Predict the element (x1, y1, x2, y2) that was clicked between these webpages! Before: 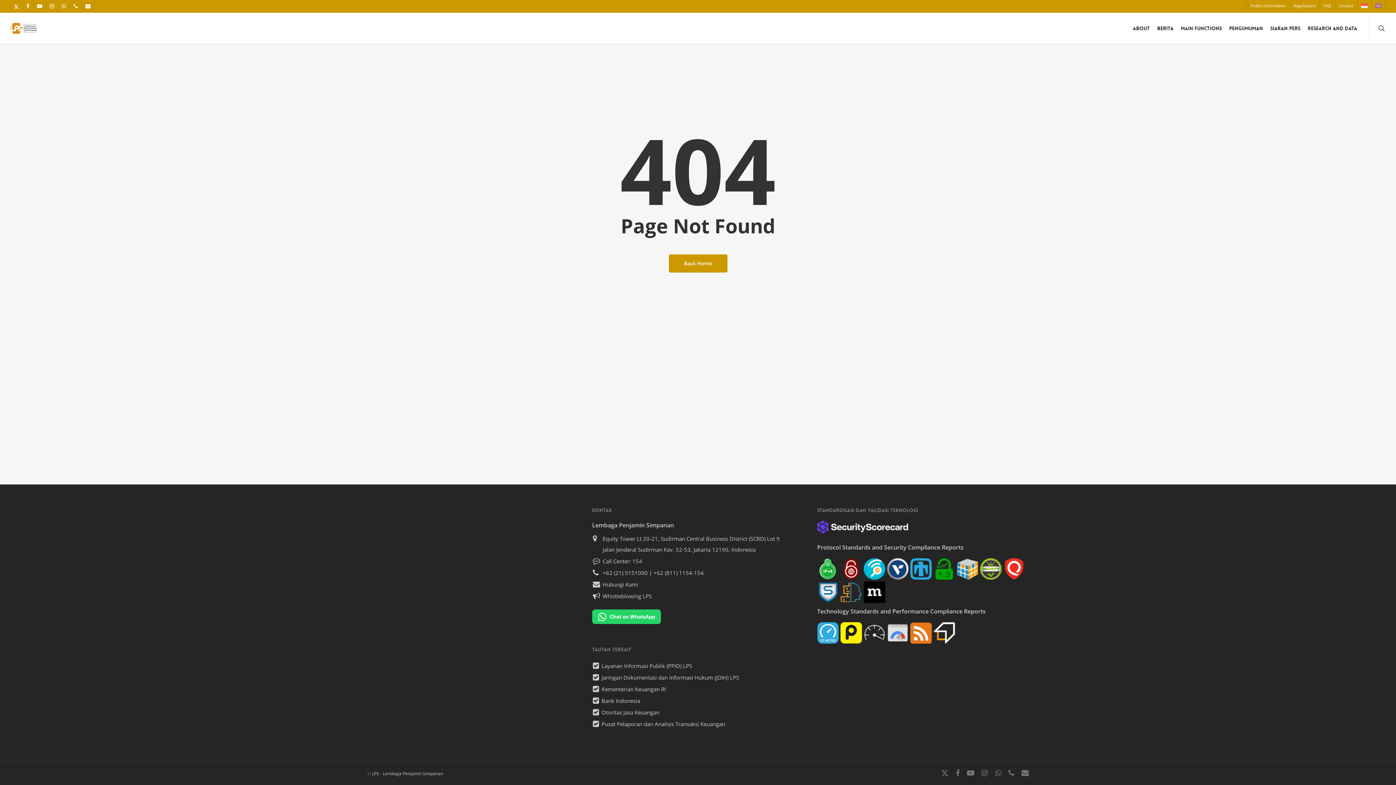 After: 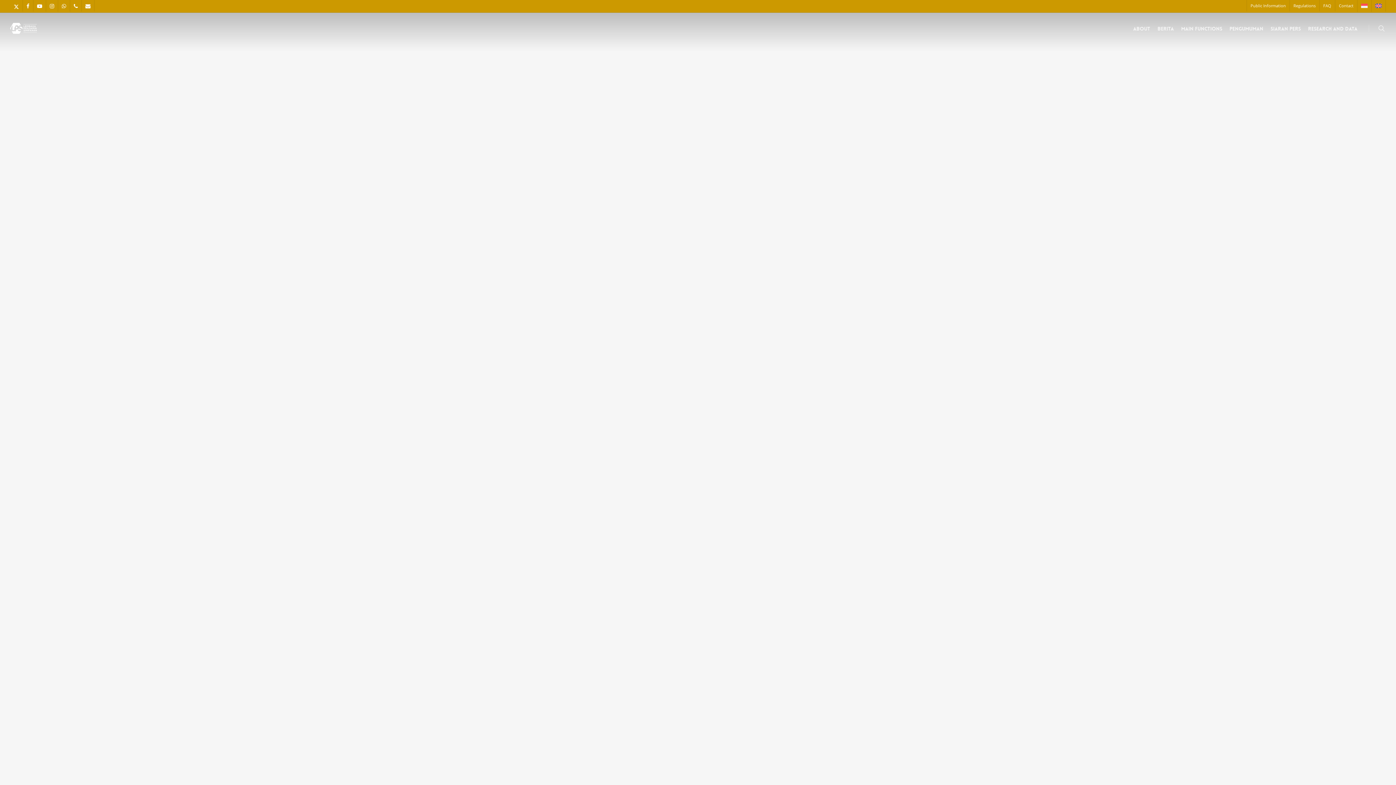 Action: bbox: (1371, 0, 1385, 12)